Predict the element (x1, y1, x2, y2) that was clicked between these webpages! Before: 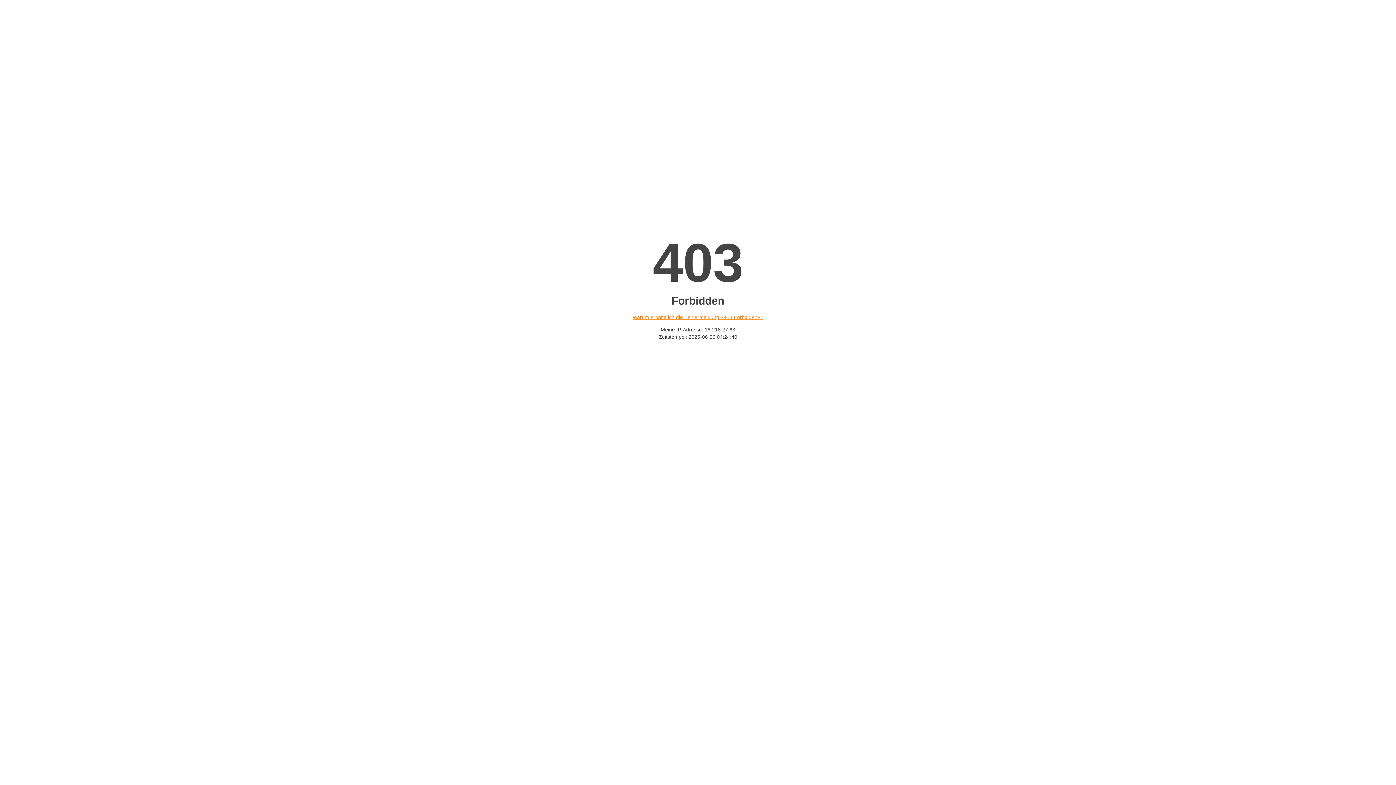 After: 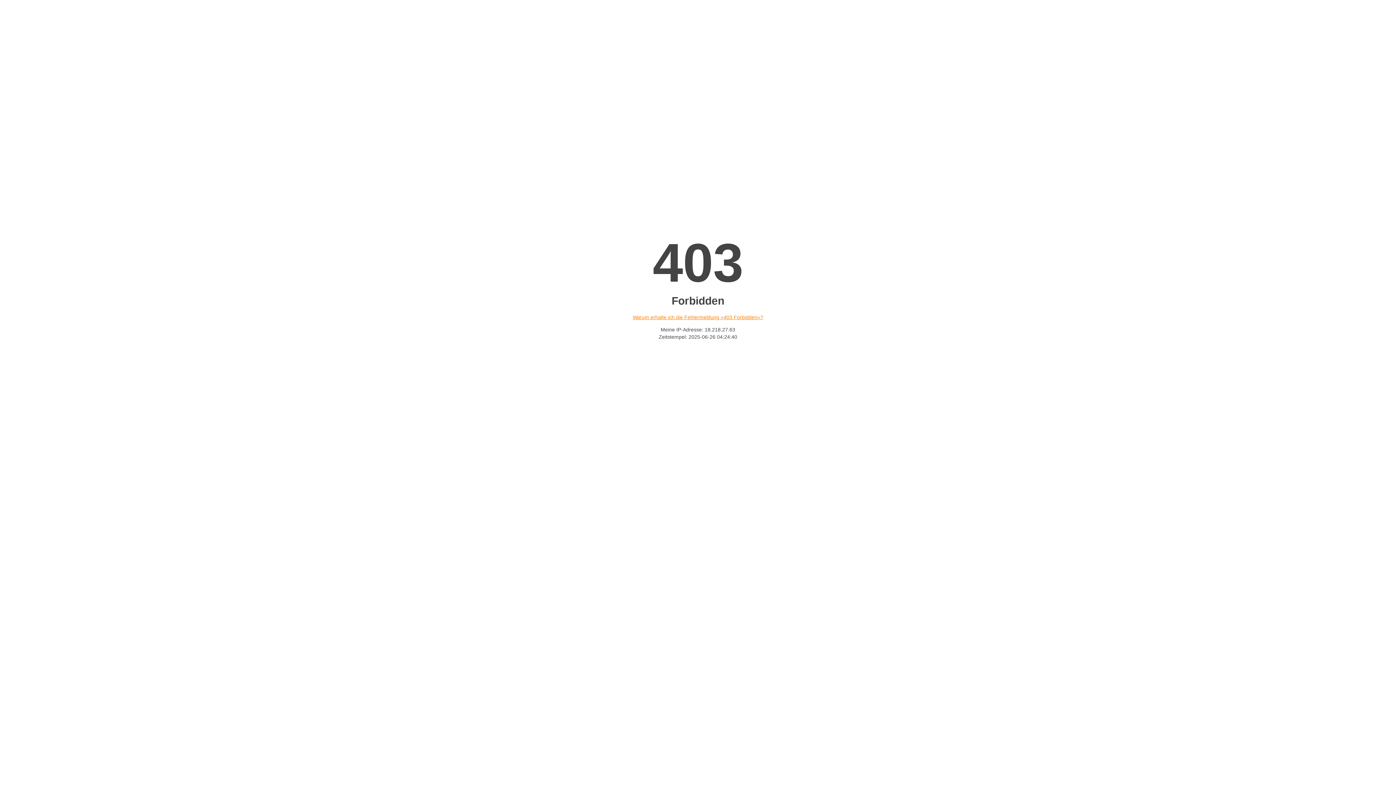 Action: label: Warum erhalte ich die Fehlermeldung «403 Forbidden»? bbox: (632, 314, 763, 320)